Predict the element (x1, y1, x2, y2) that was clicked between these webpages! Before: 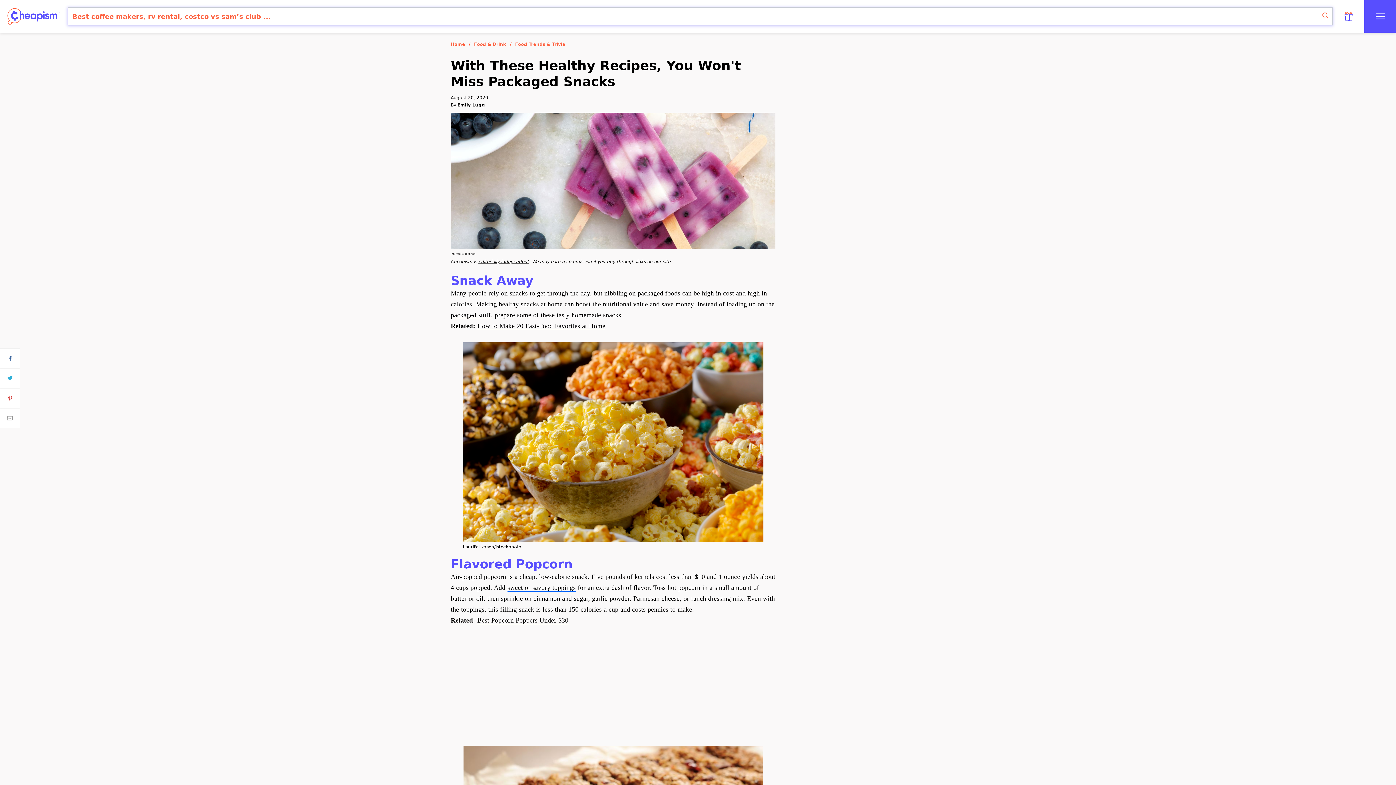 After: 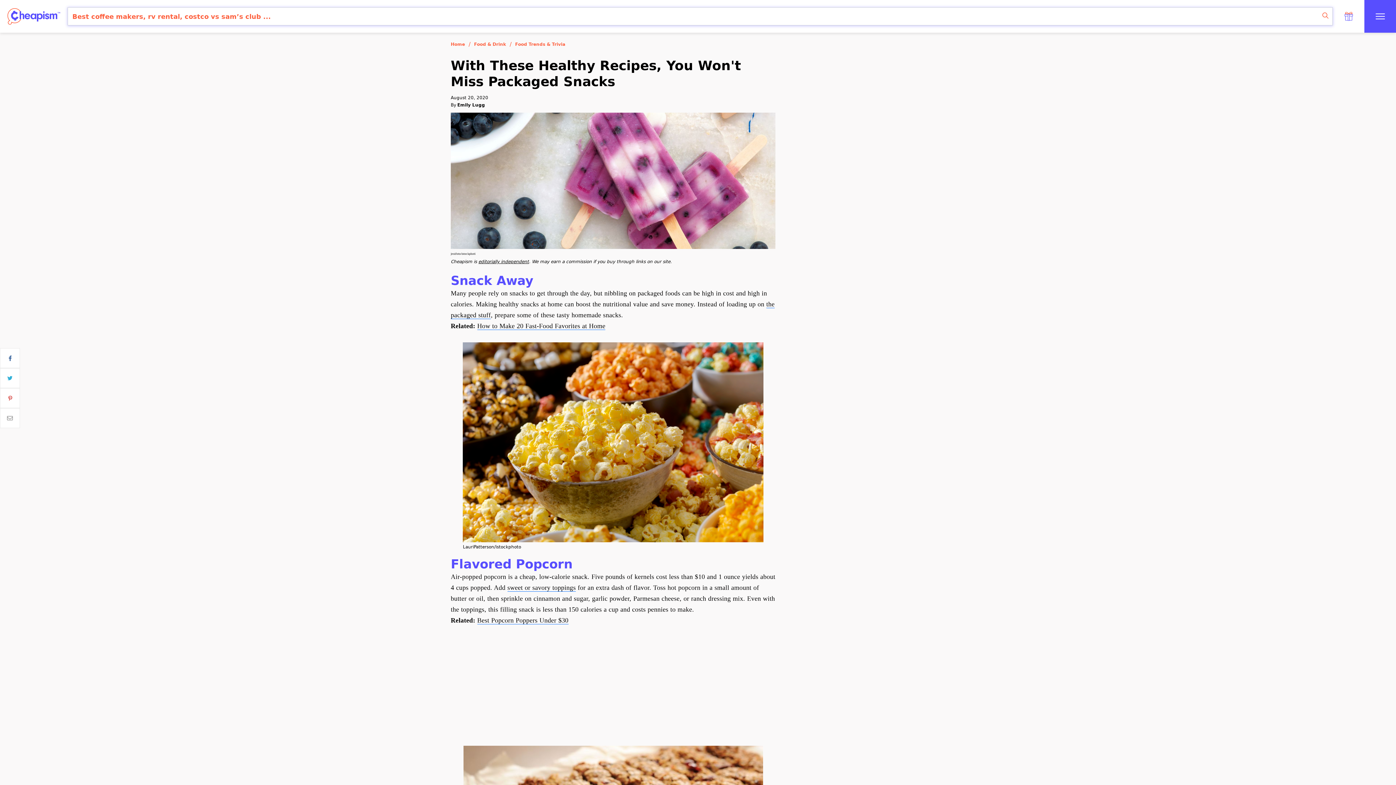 Action: label: Home bbox: (450, 42, 465, 46)